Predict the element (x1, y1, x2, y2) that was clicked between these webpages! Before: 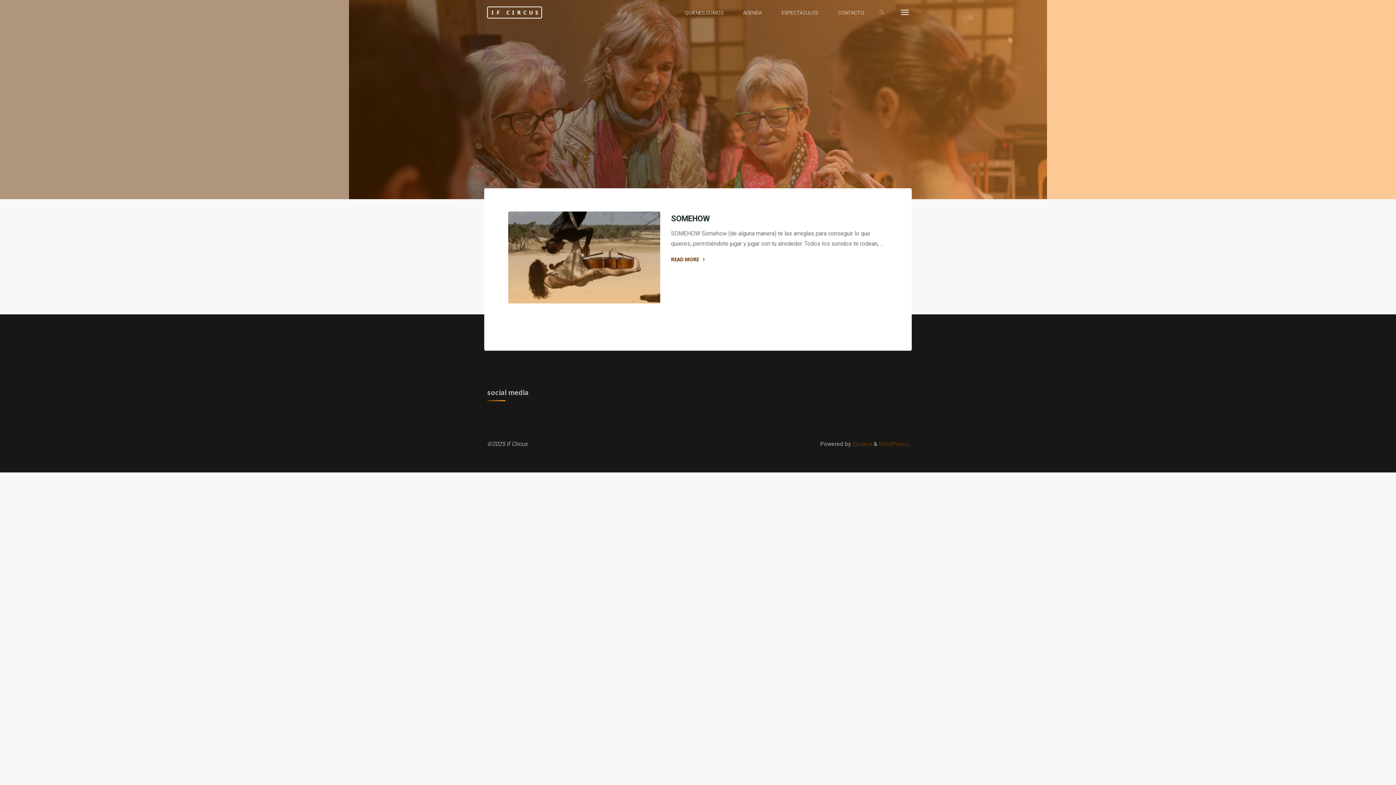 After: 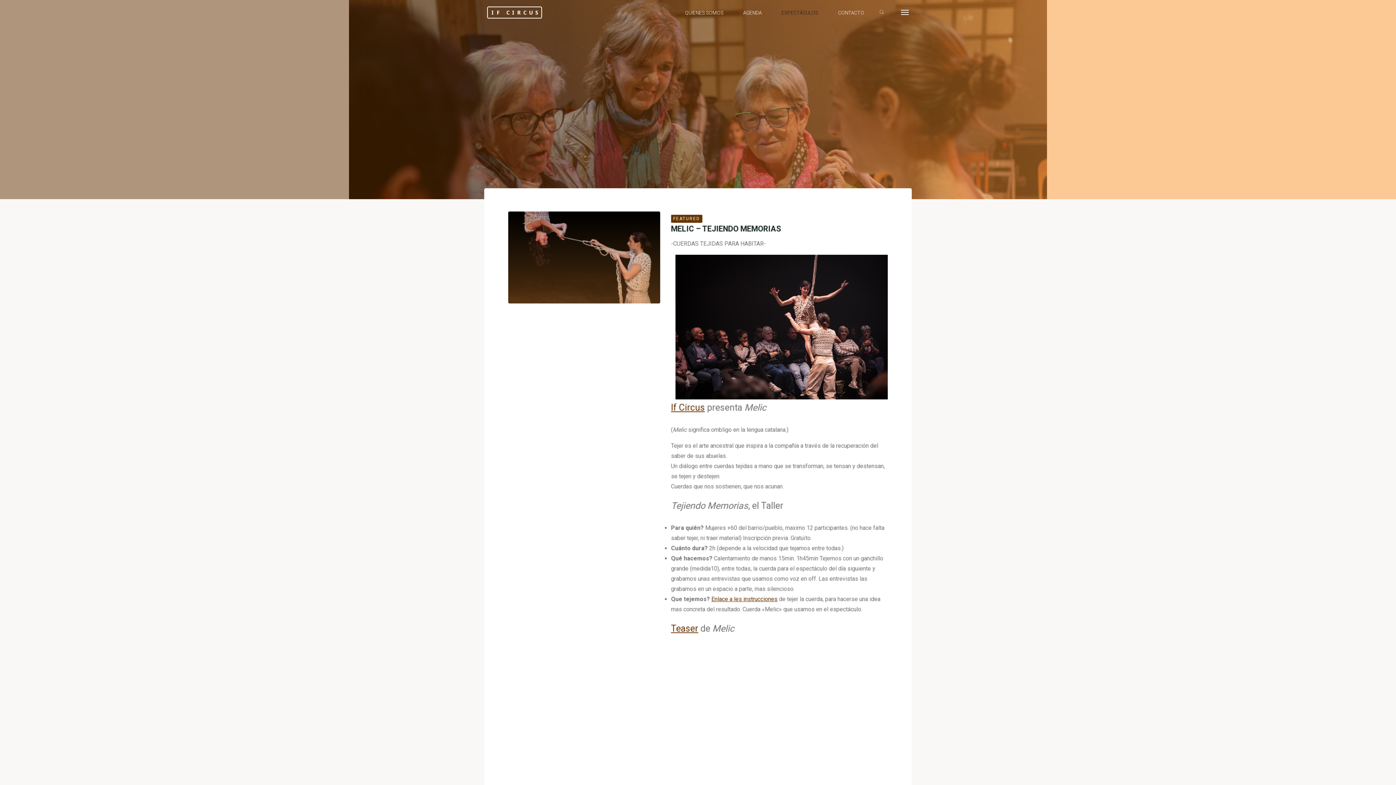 Action: label: ESPECTÁCULOS bbox: (771, 3, 828, 21)